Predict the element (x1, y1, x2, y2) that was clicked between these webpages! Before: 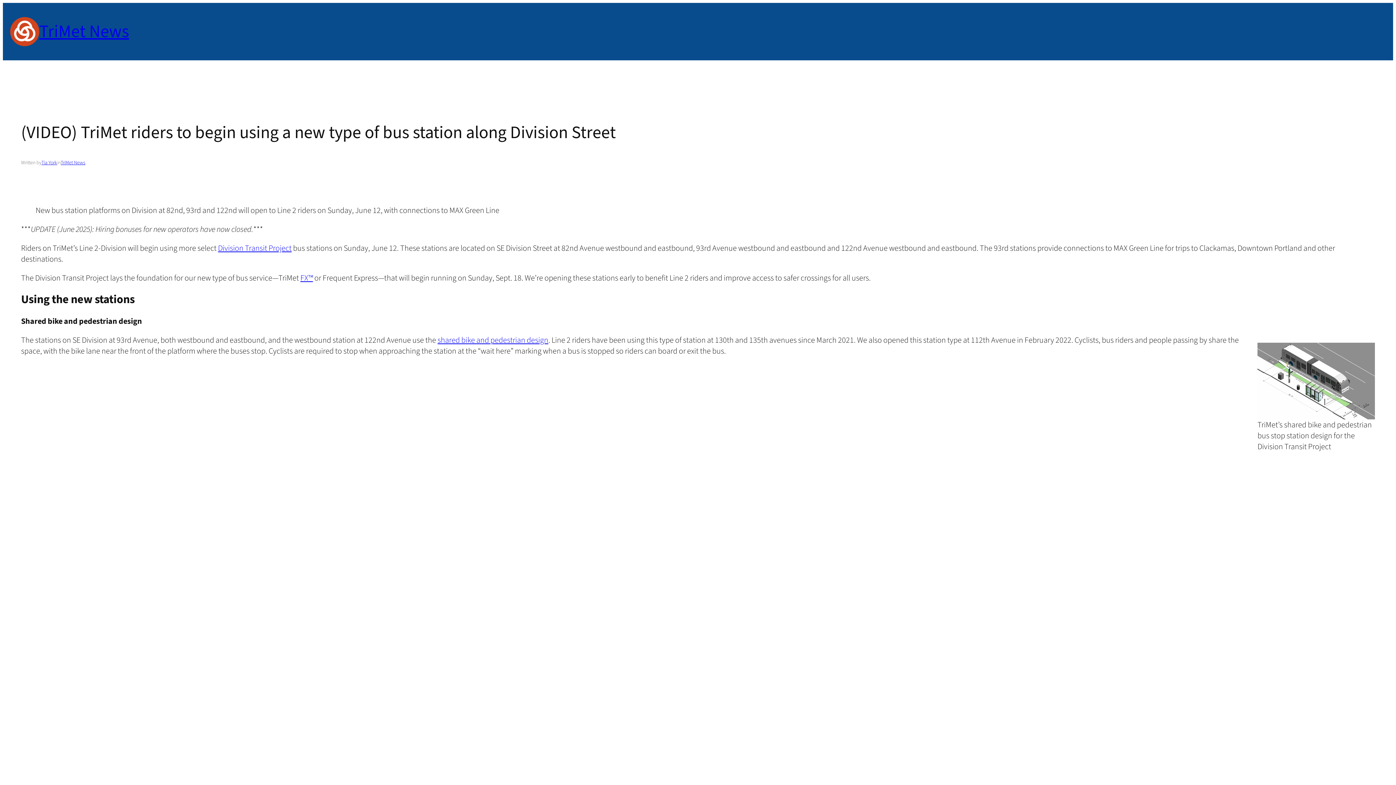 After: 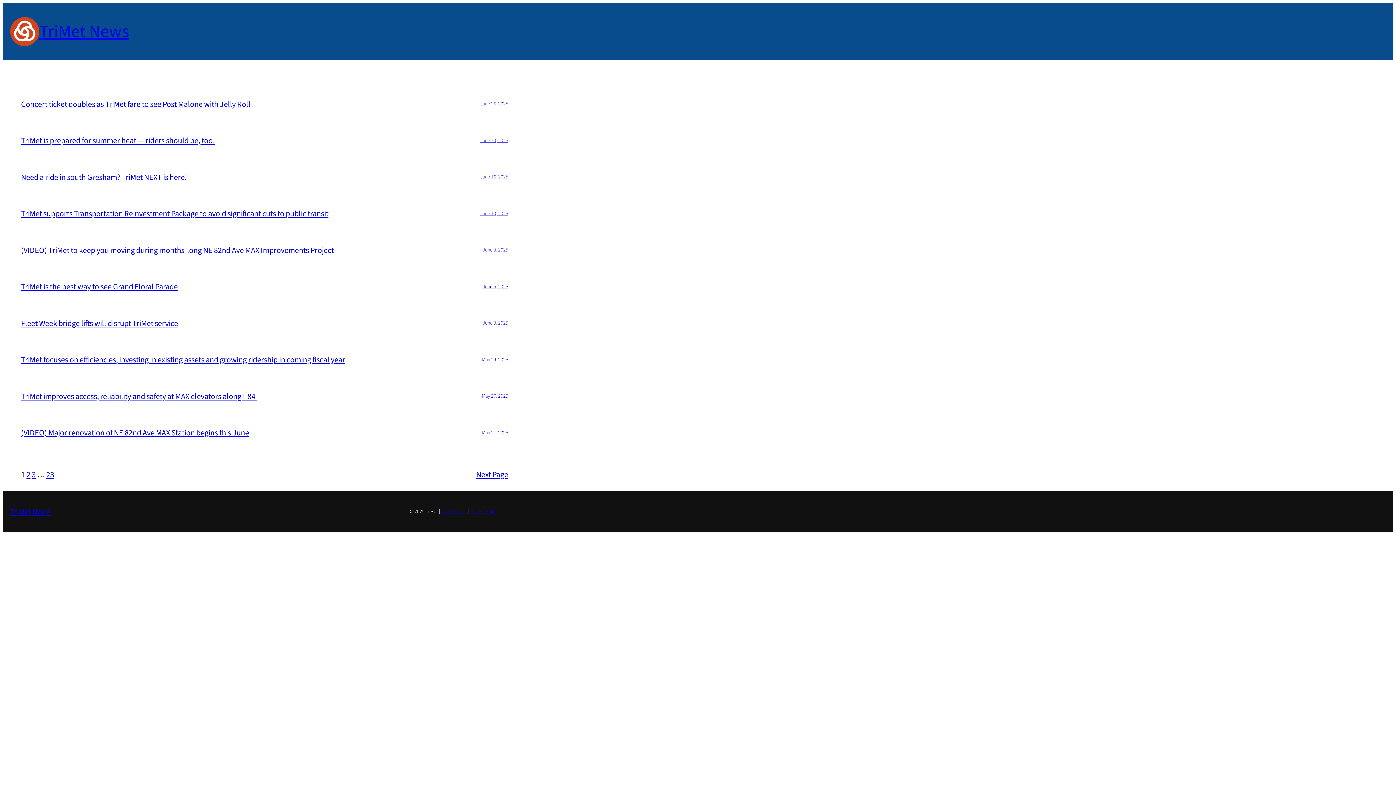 Action: label: TriMet News bbox: (39, 19, 129, 44)